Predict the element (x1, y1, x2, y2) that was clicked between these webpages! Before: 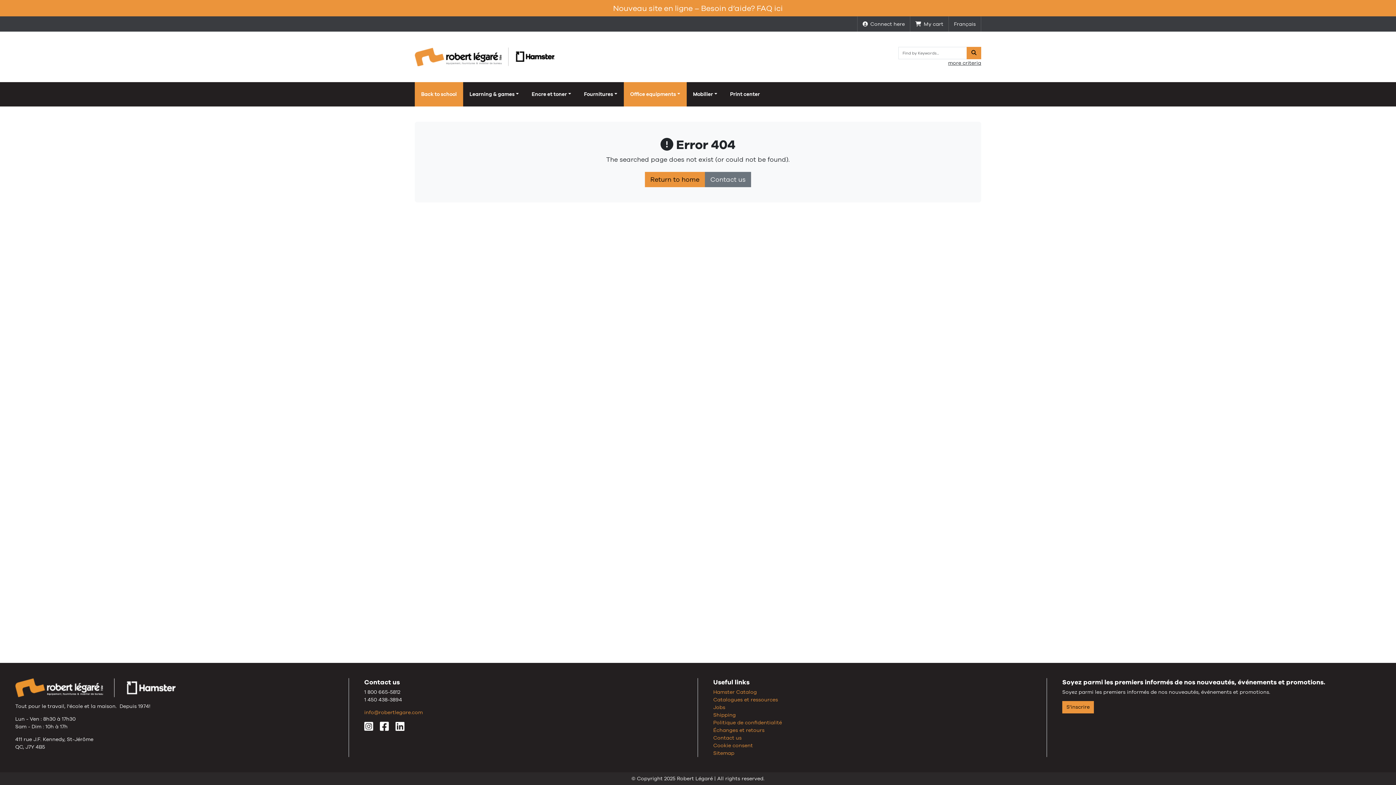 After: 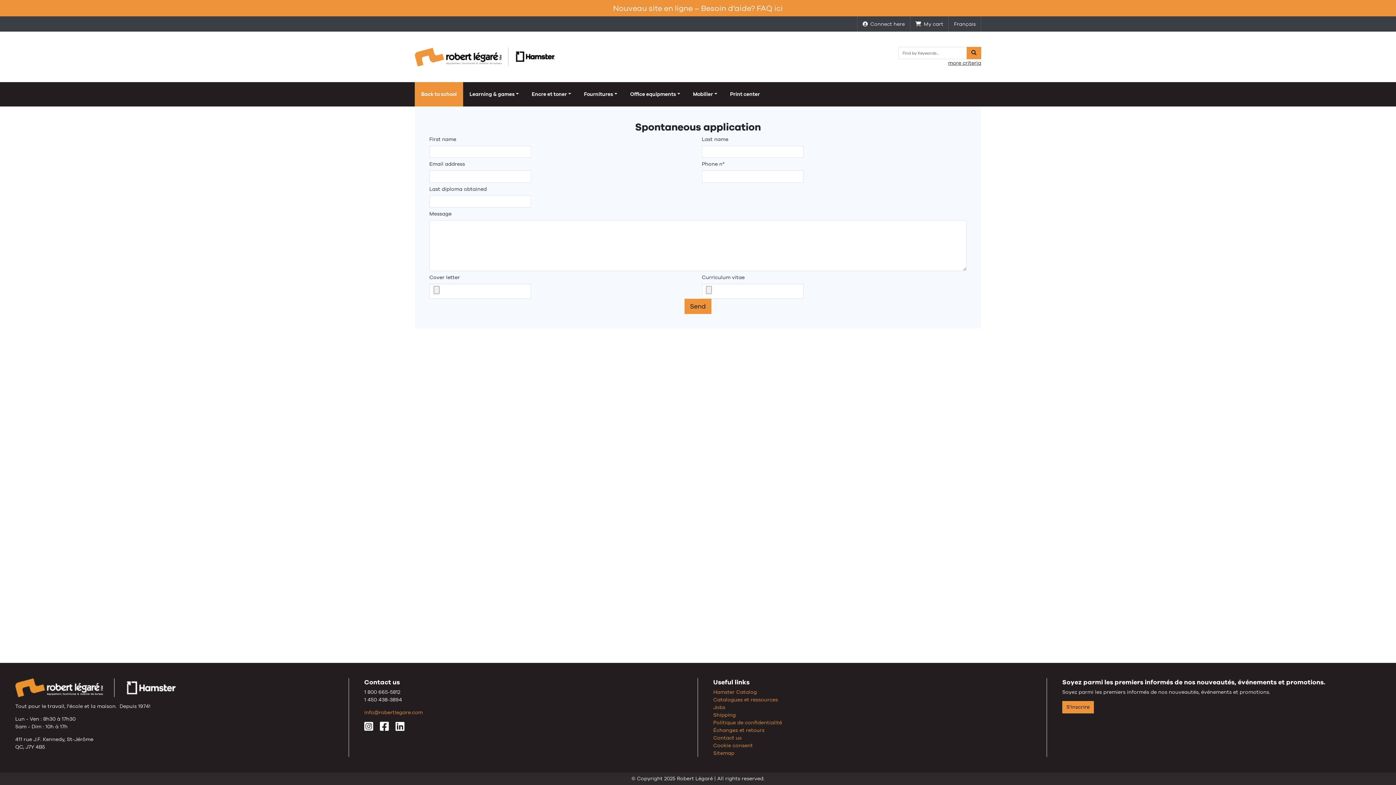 Action: bbox: (713, 704, 725, 710) label: Jobs